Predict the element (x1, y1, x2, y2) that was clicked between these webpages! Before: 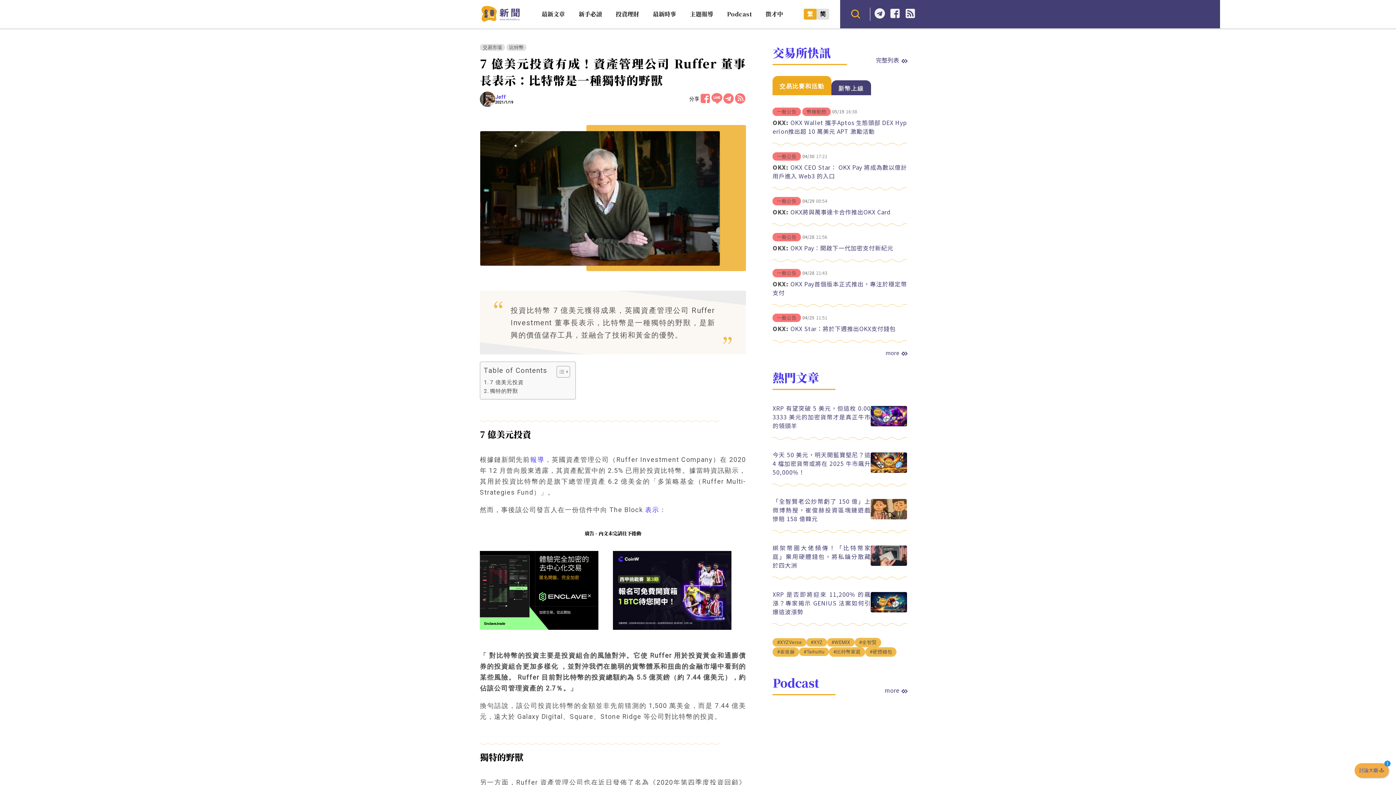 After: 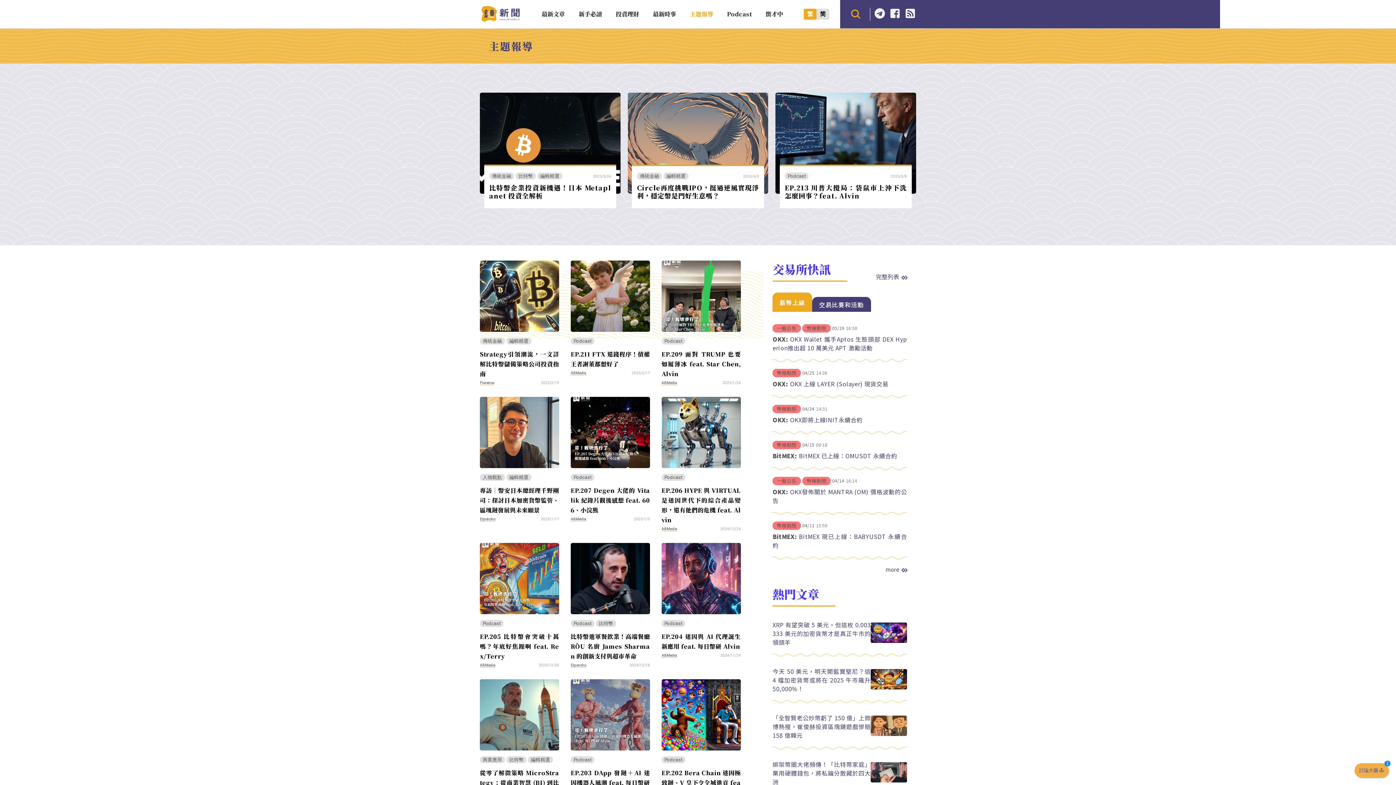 Action: bbox: (686, 4, 717, 26) label: 主題報導